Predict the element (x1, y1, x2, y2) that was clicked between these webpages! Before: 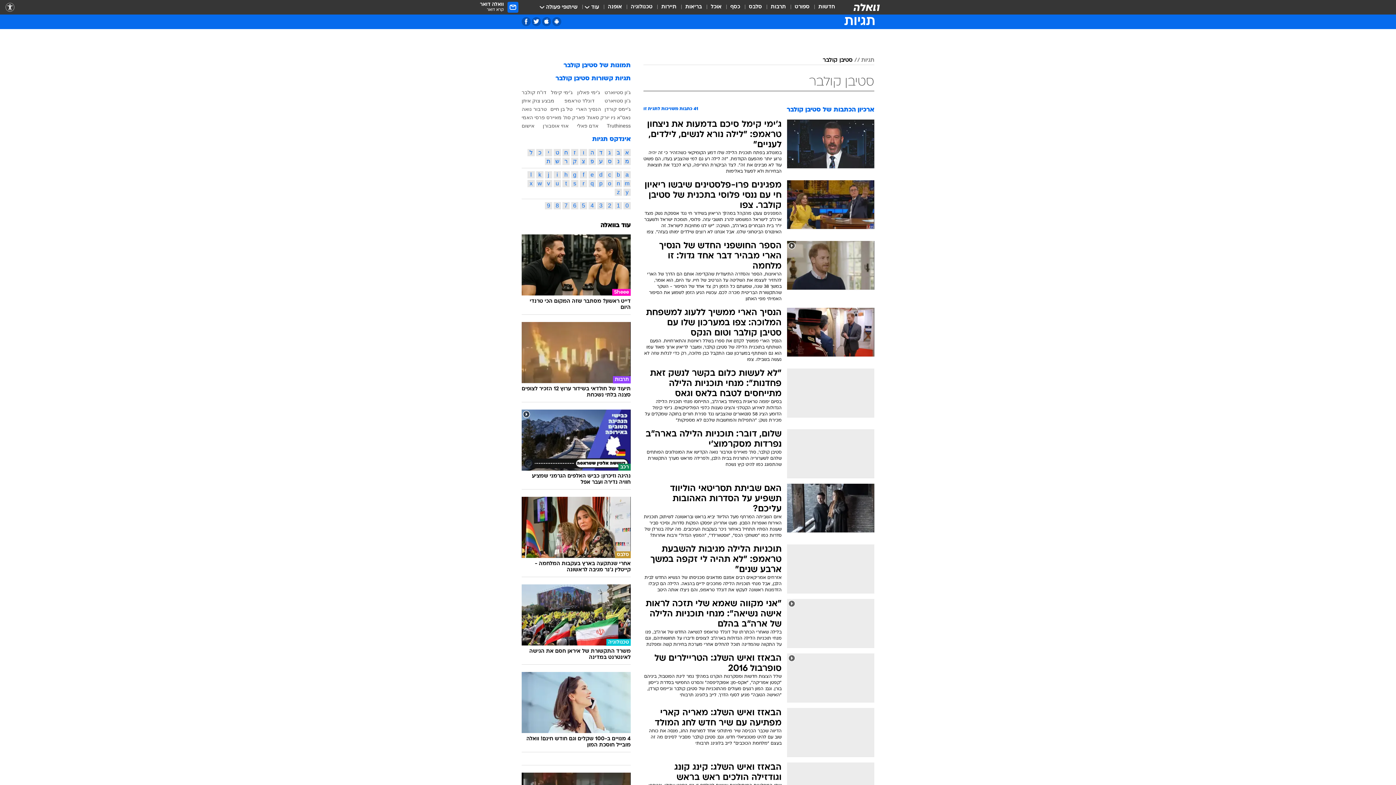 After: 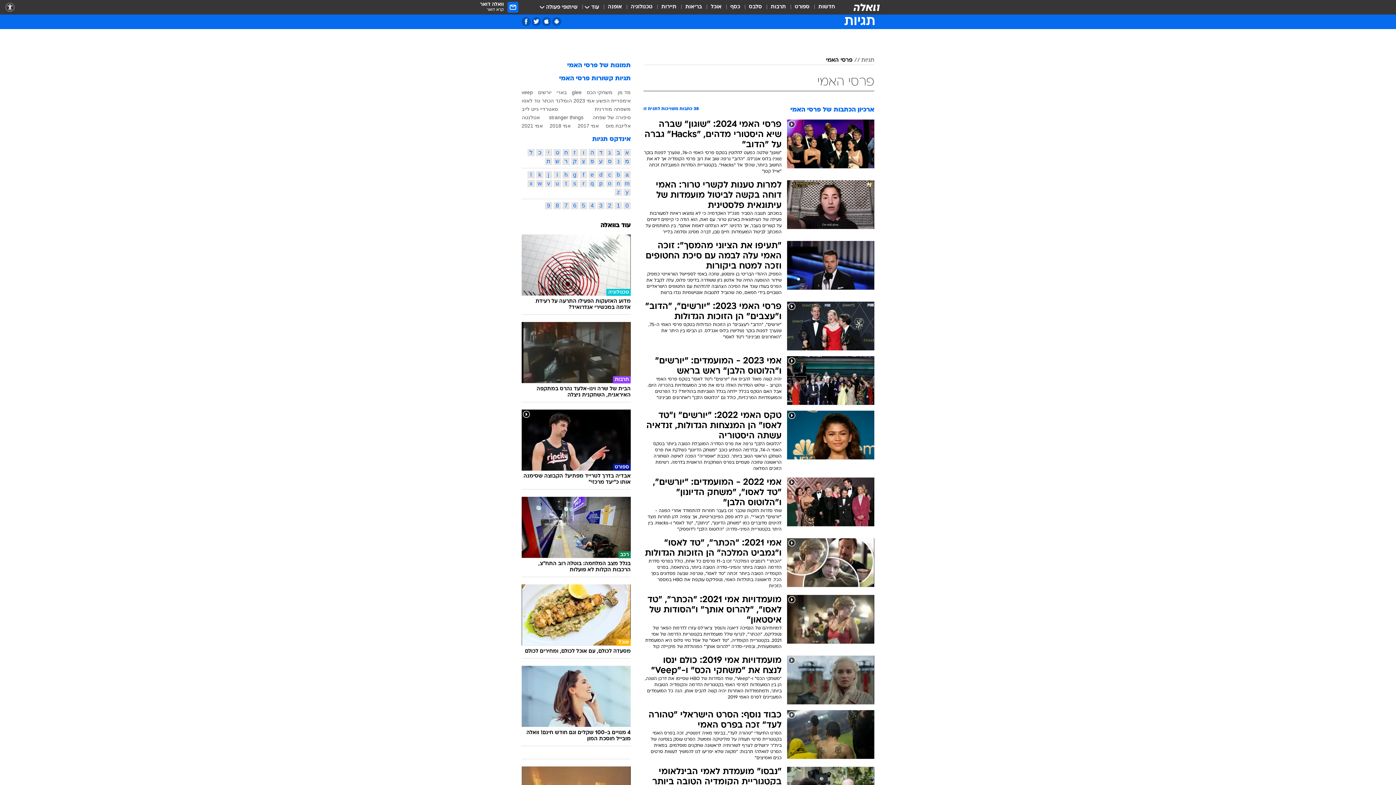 Action: bbox: (521, 114, 545, 120) label: פרסי האמי